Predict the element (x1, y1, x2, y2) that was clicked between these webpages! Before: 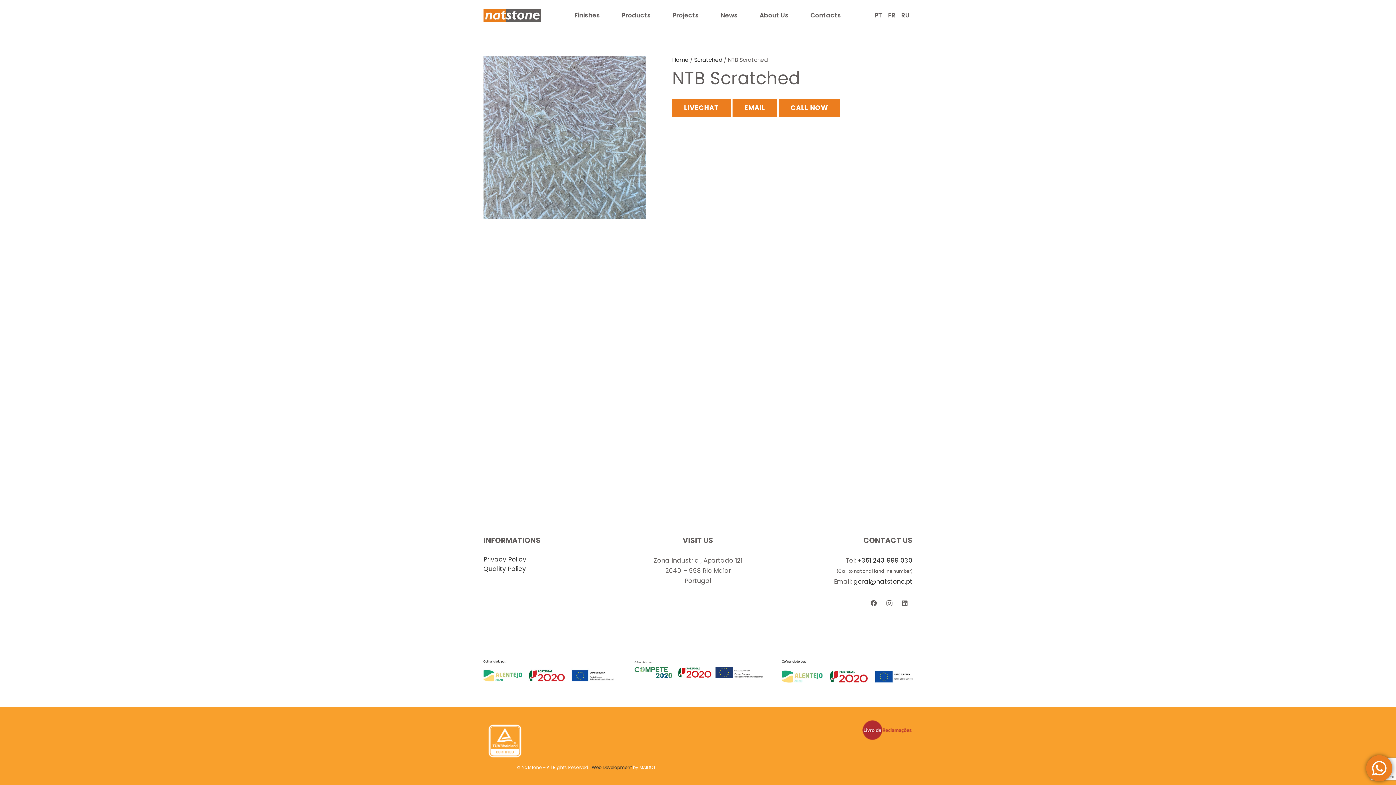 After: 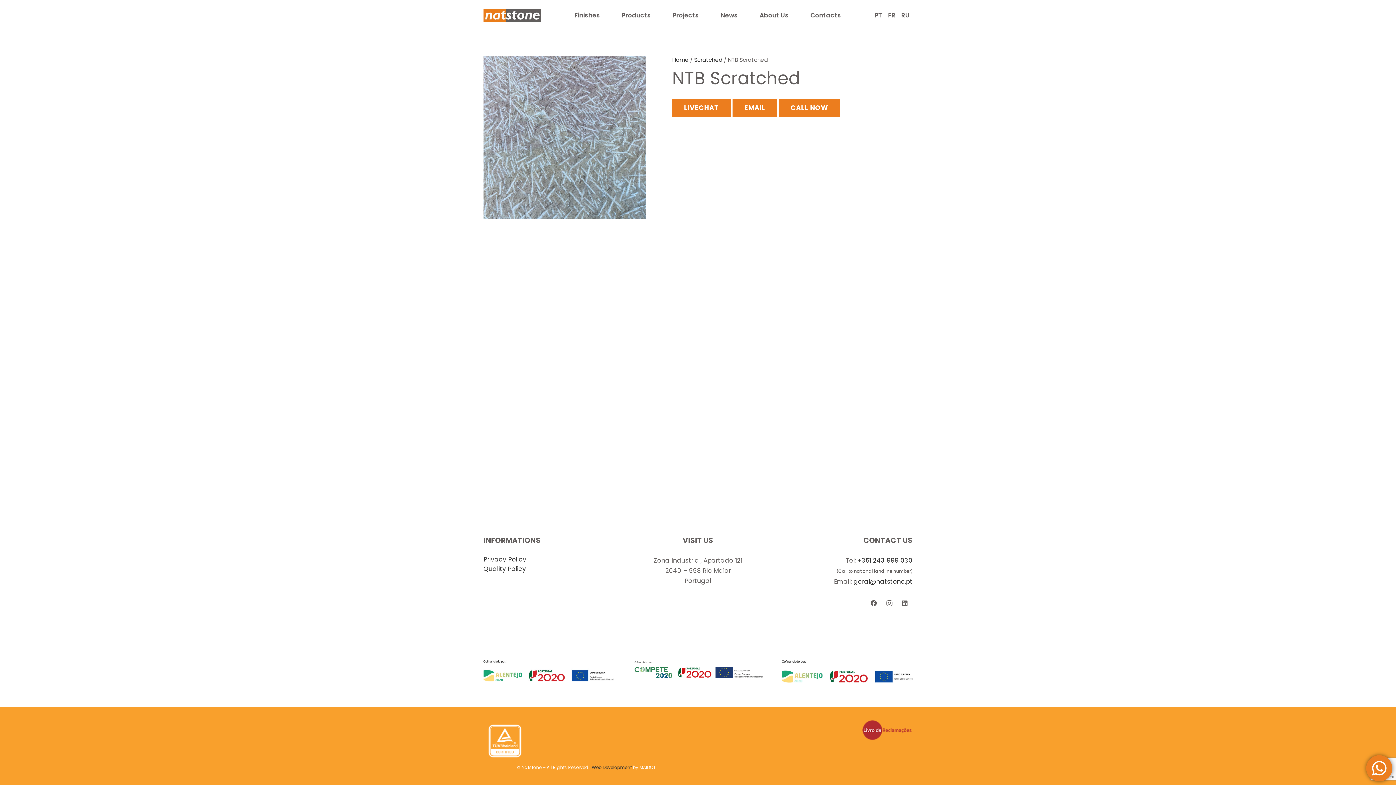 Action: bbox: (853, 577, 912, 586) label: geral@natstone.pt